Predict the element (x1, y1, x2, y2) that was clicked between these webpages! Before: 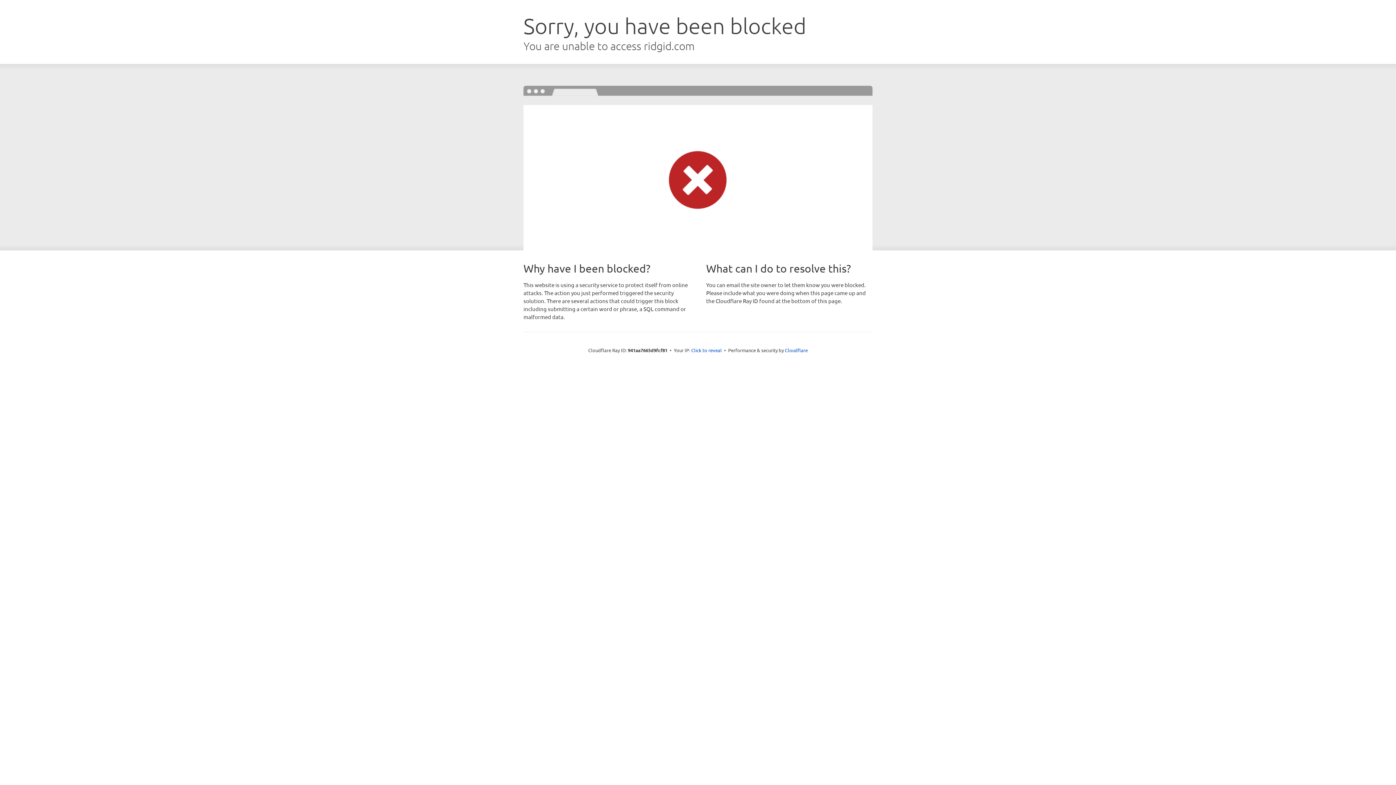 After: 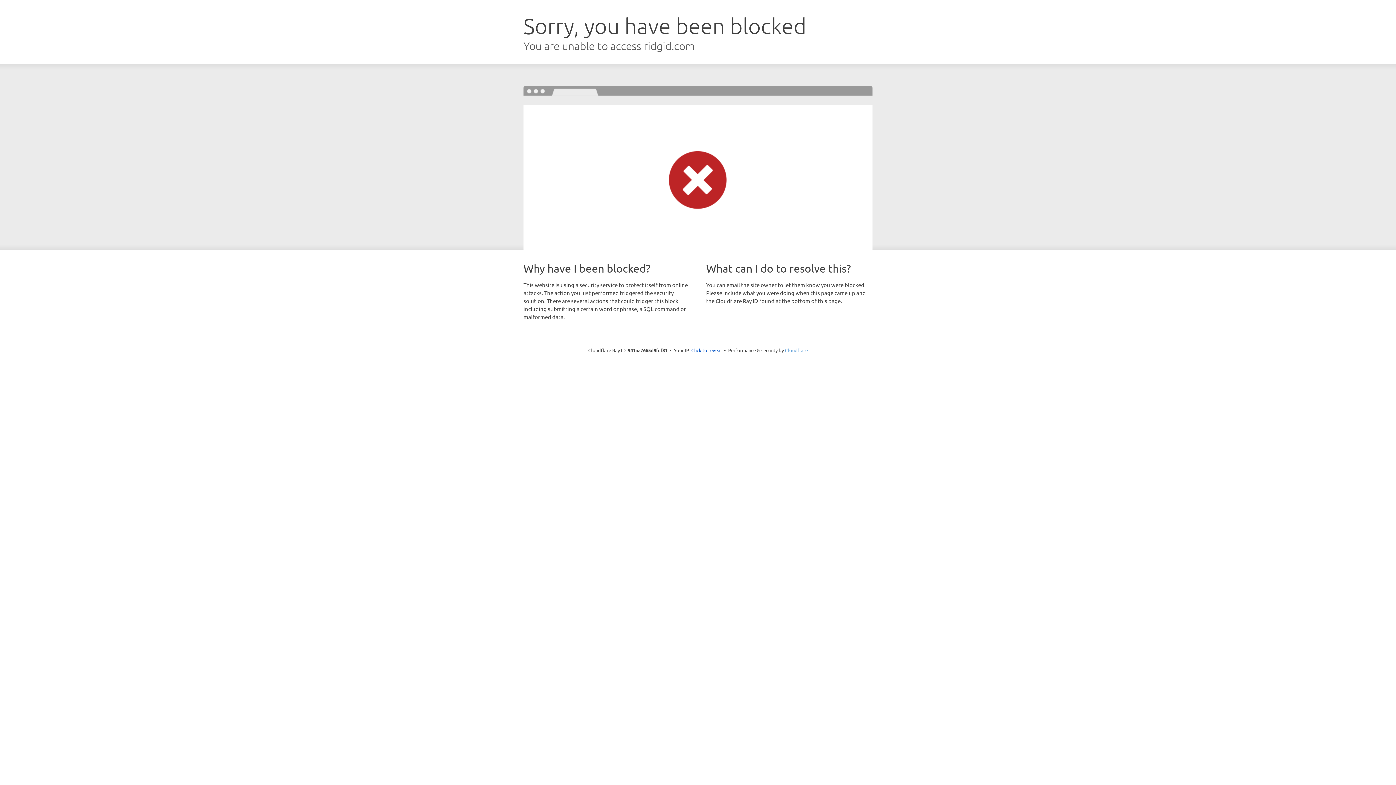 Action: label: Cloudflare bbox: (785, 347, 808, 353)